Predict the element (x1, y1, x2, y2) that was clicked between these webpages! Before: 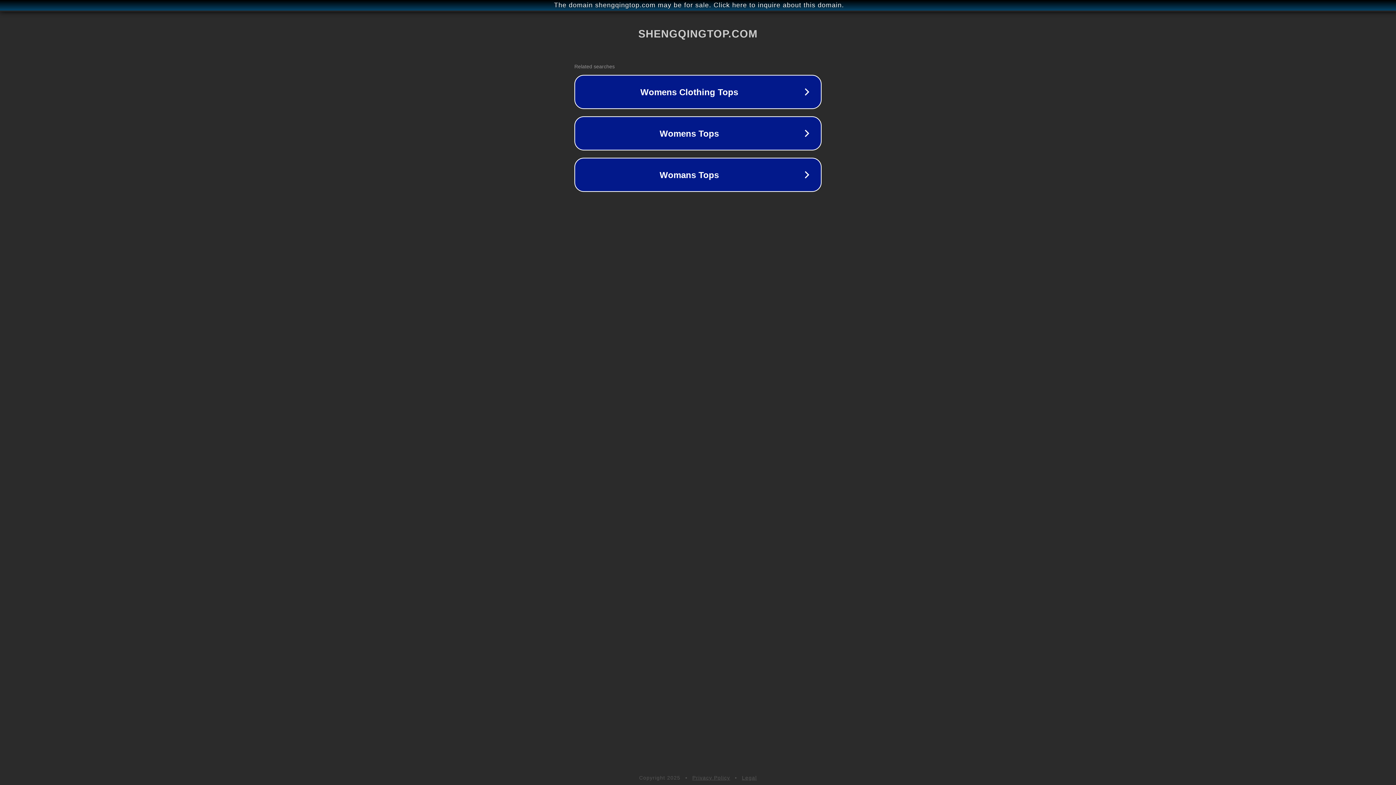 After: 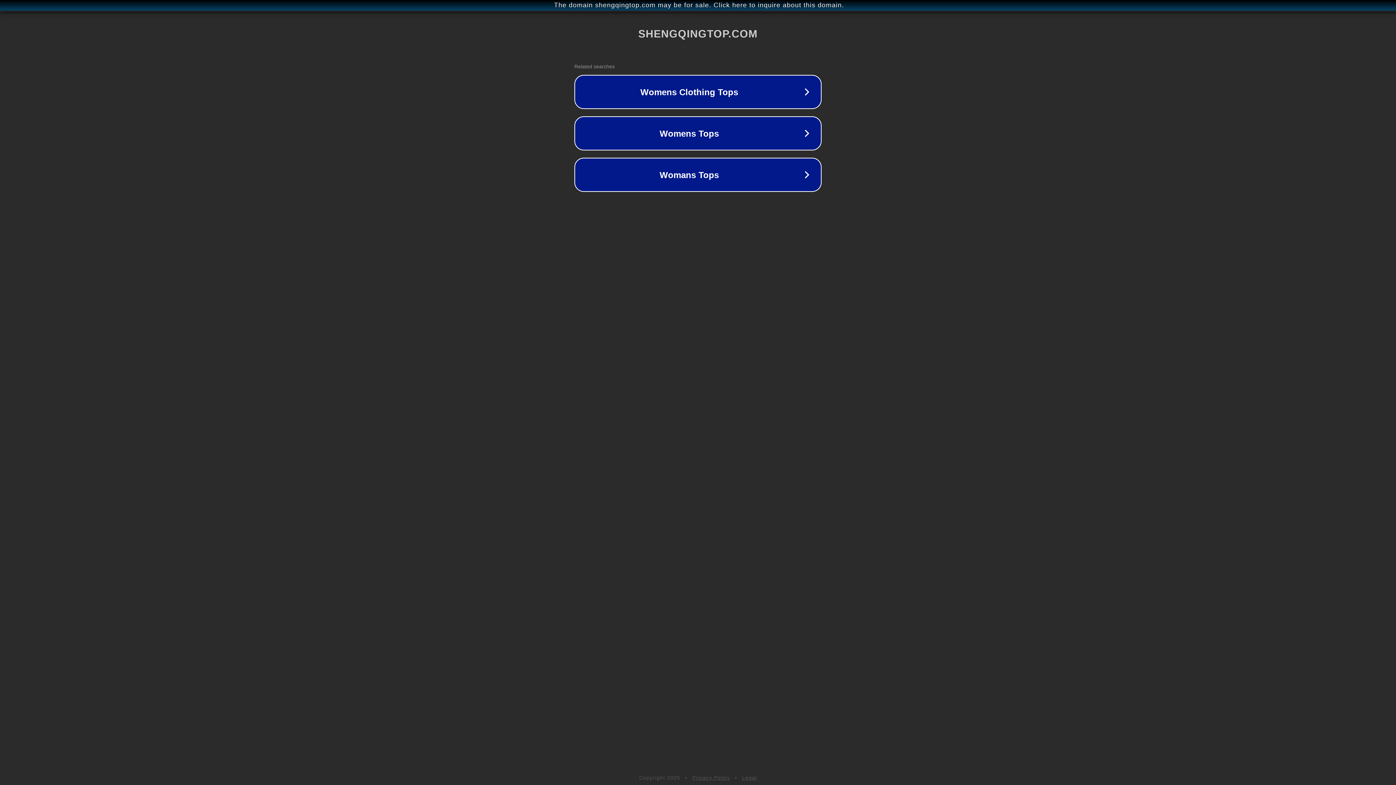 Action: bbox: (692, 775, 730, 781) label: Privacy Policy